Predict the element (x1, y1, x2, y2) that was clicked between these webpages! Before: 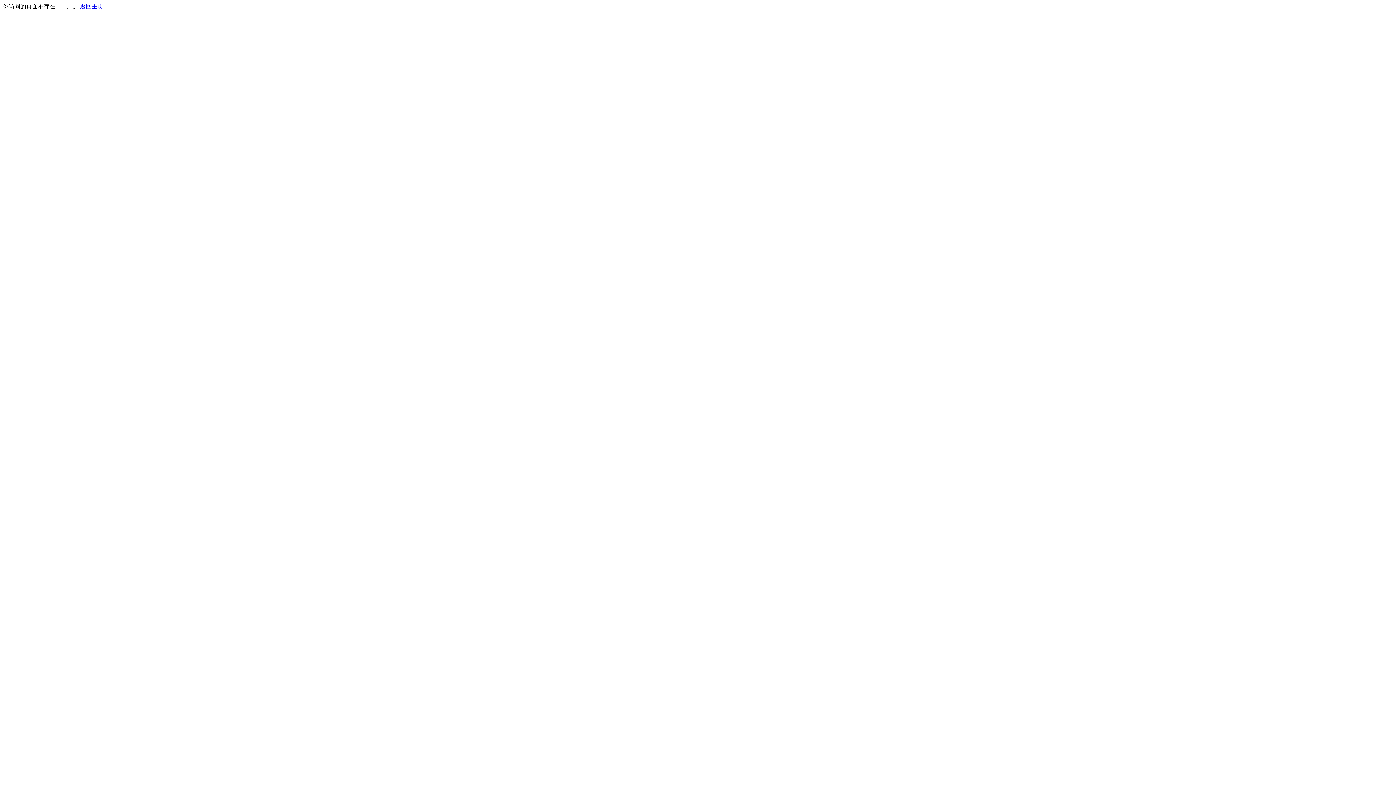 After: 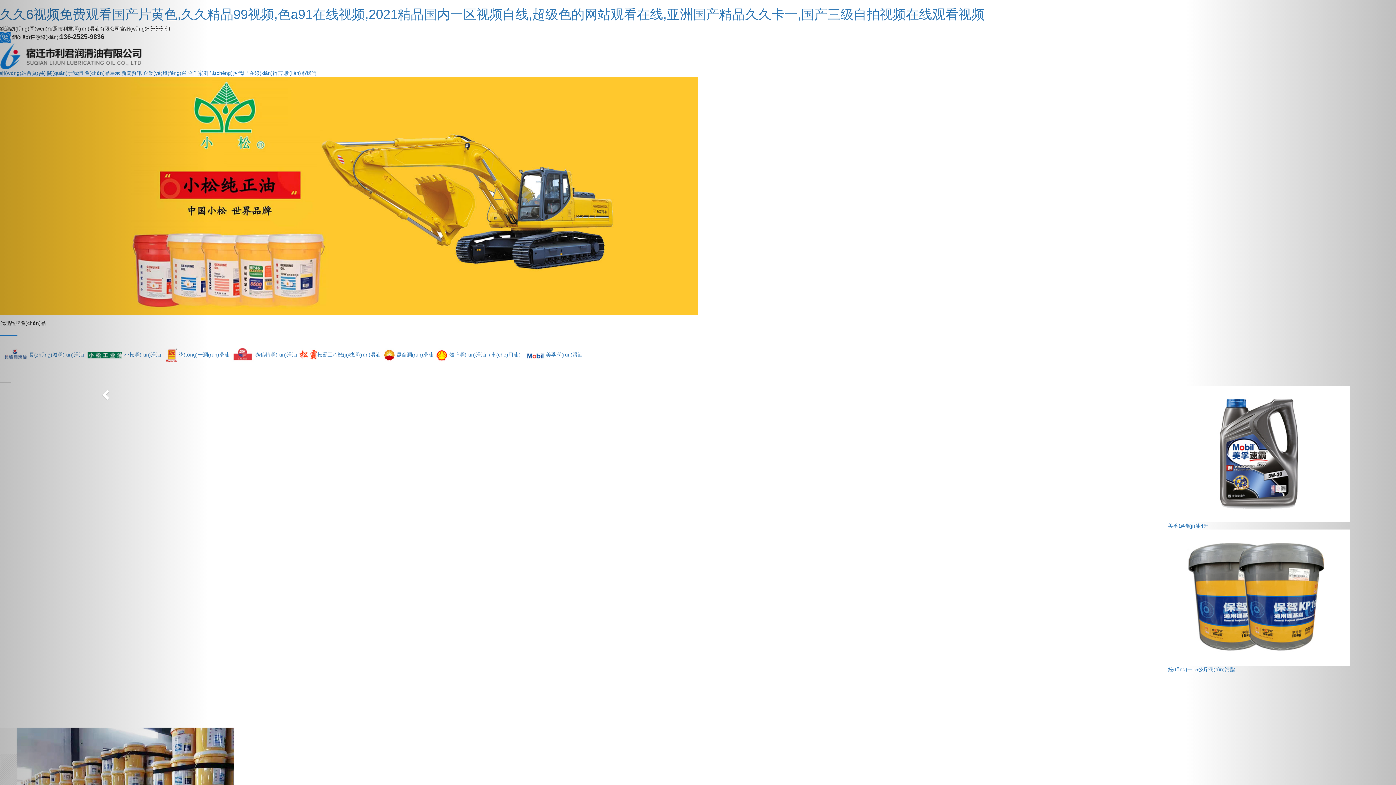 Action: bbox: (80, 3, 103, 9) label: 返回主页